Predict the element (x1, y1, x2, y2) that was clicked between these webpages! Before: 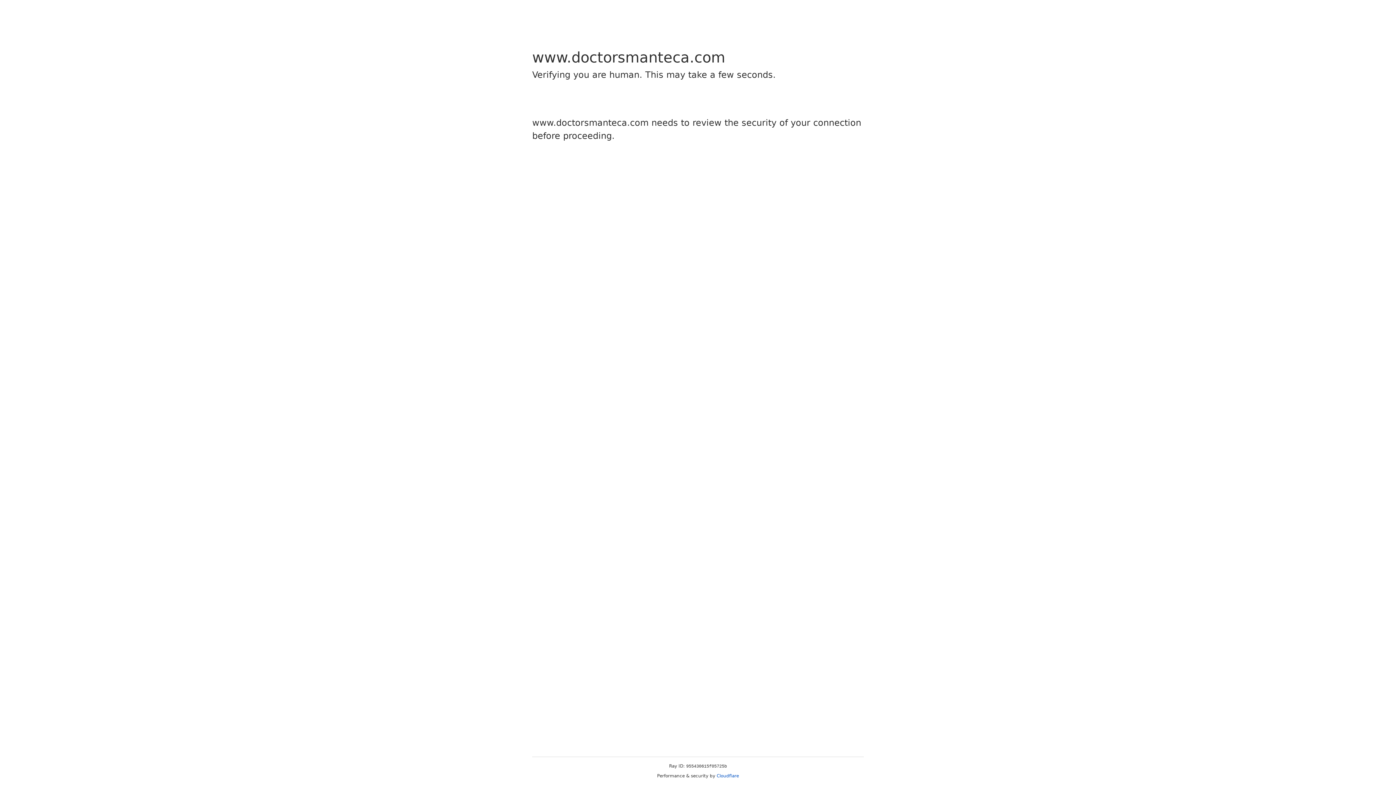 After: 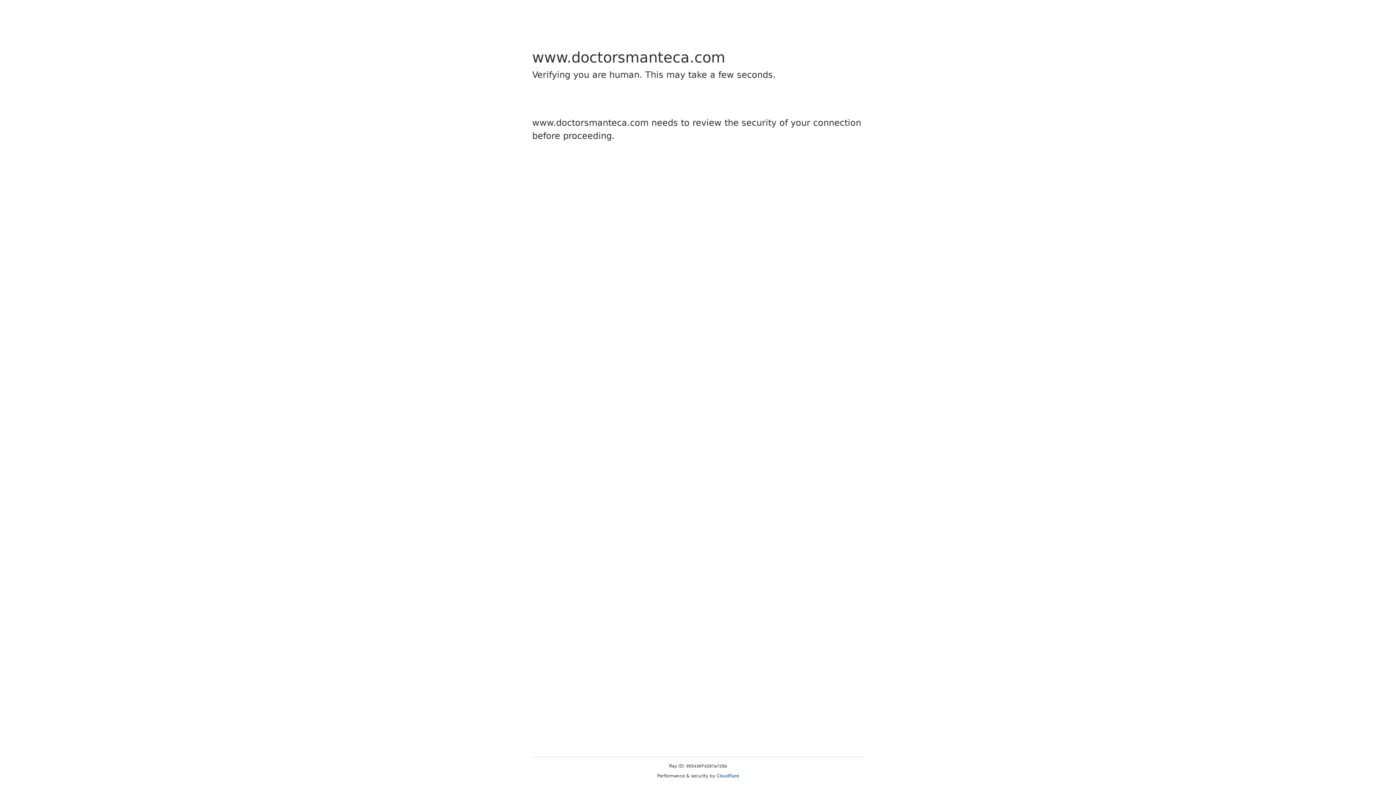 Action: bbox: (716, 773, 739, 778) label: Cloudflare